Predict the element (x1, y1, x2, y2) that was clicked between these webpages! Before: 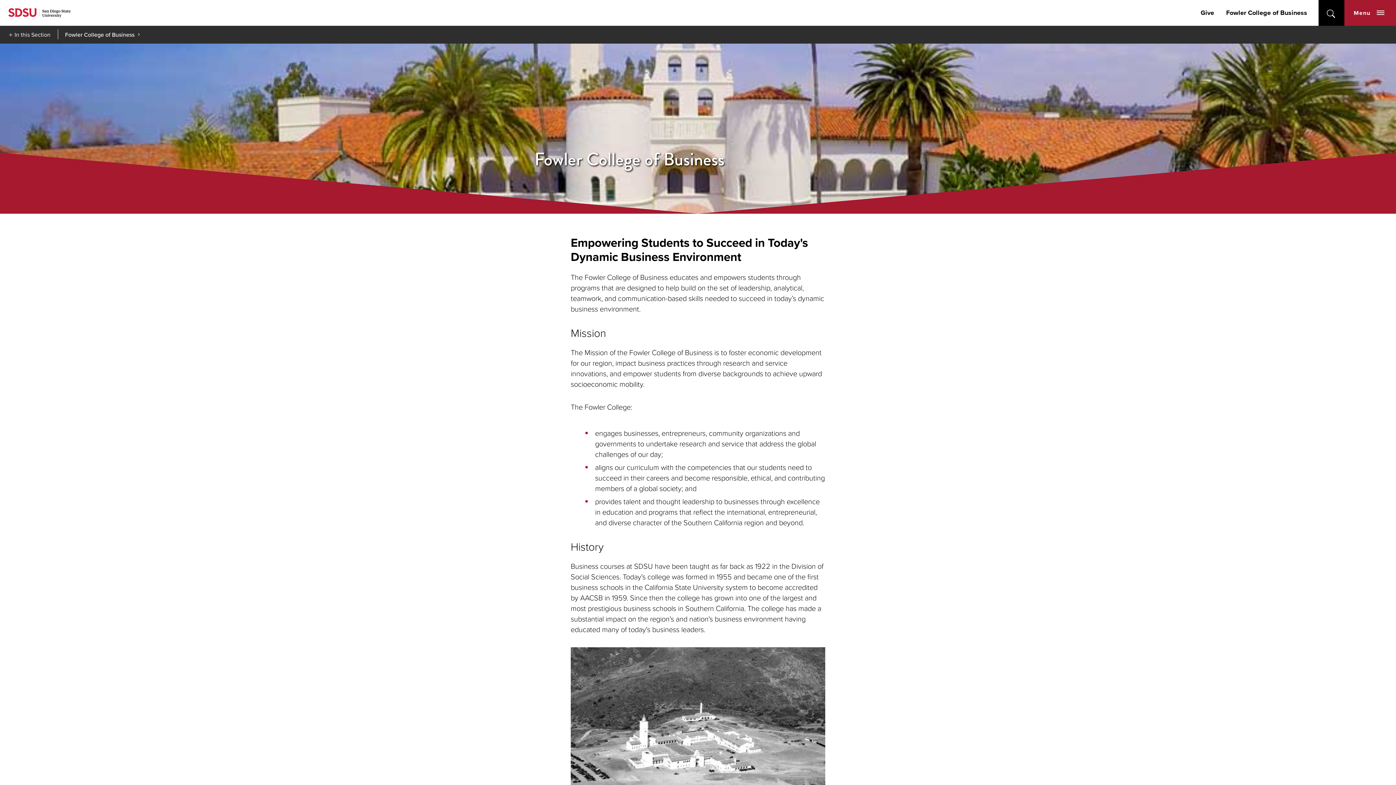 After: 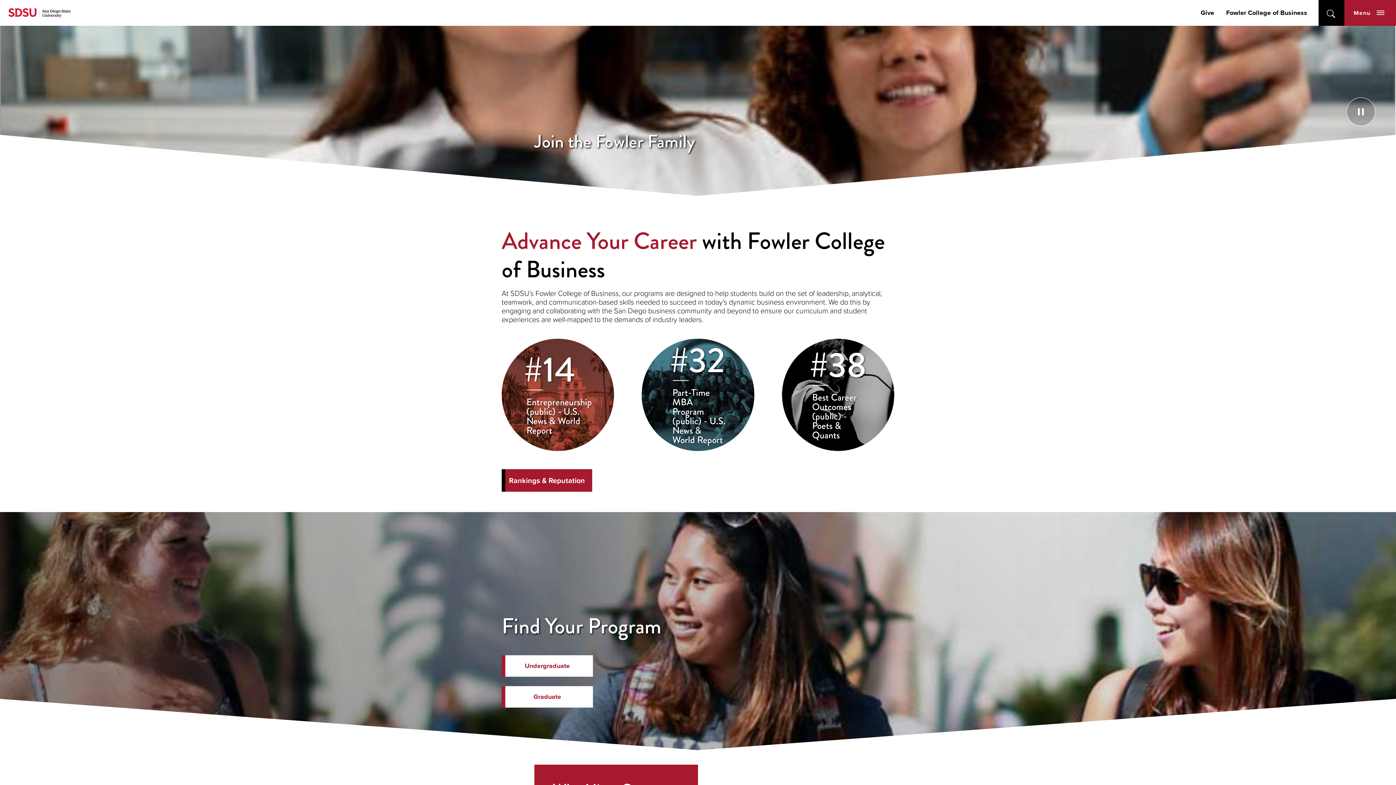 Action: label: Fowler College of Business bbox: (1226, 8, 1307, 17)